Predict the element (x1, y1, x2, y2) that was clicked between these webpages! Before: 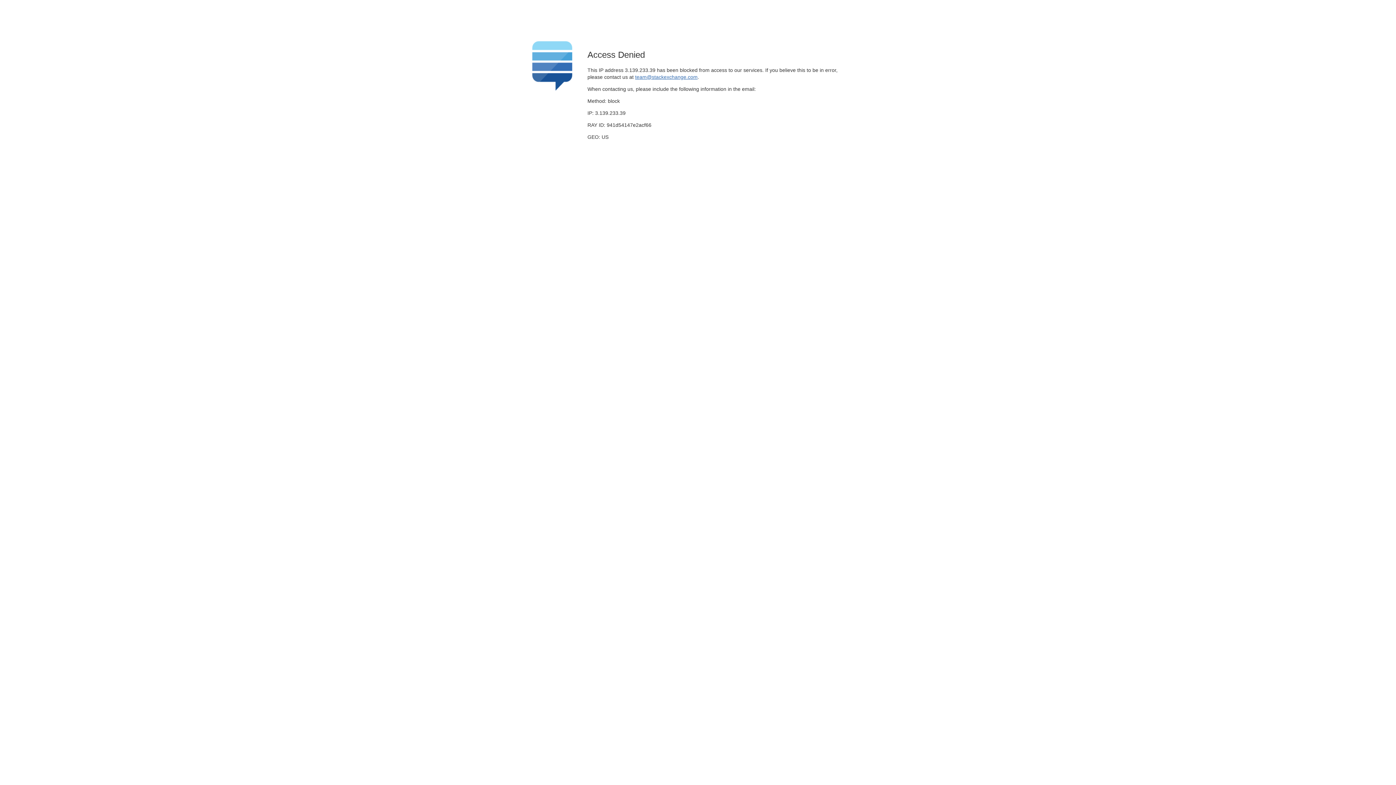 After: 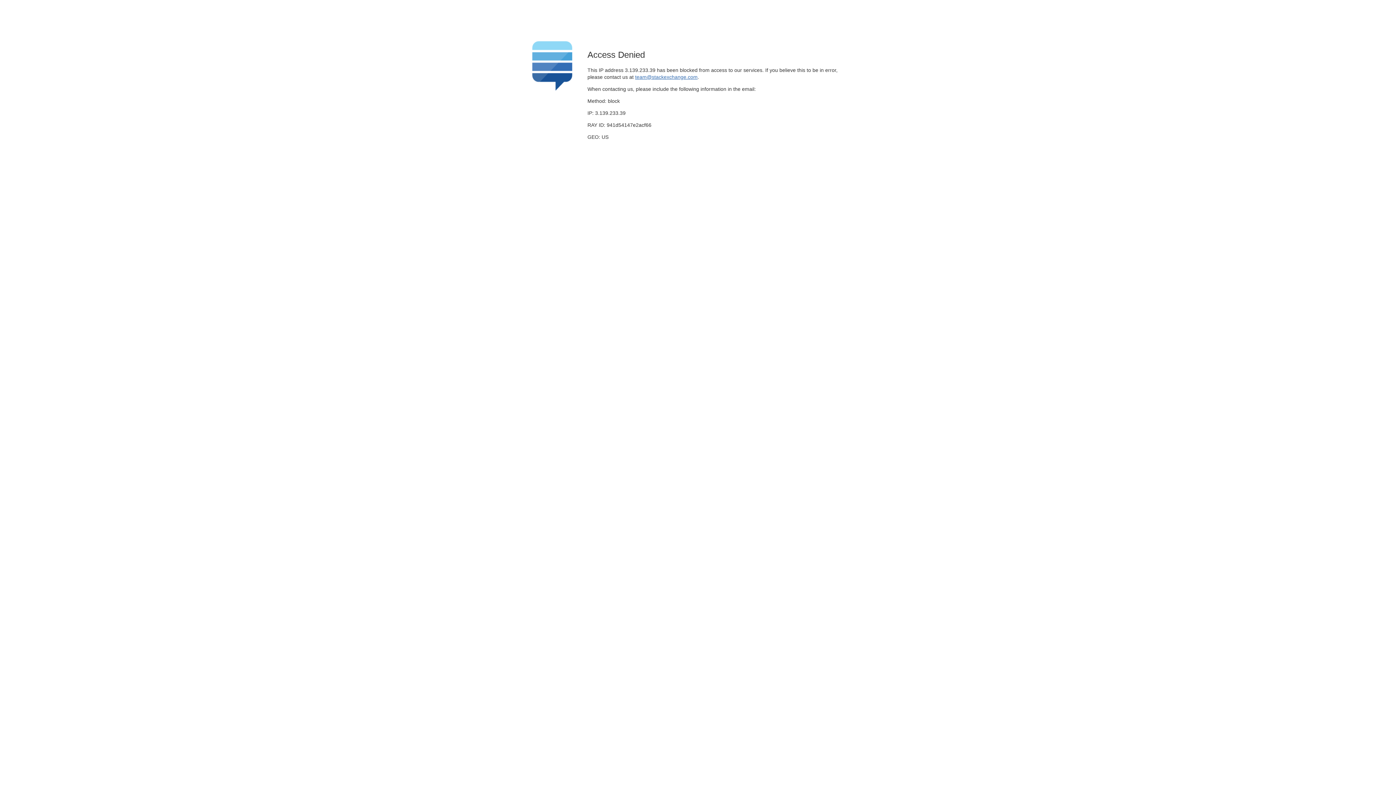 Action: label: team@stackexchange.com bbox: (635, 74, 697, 79)